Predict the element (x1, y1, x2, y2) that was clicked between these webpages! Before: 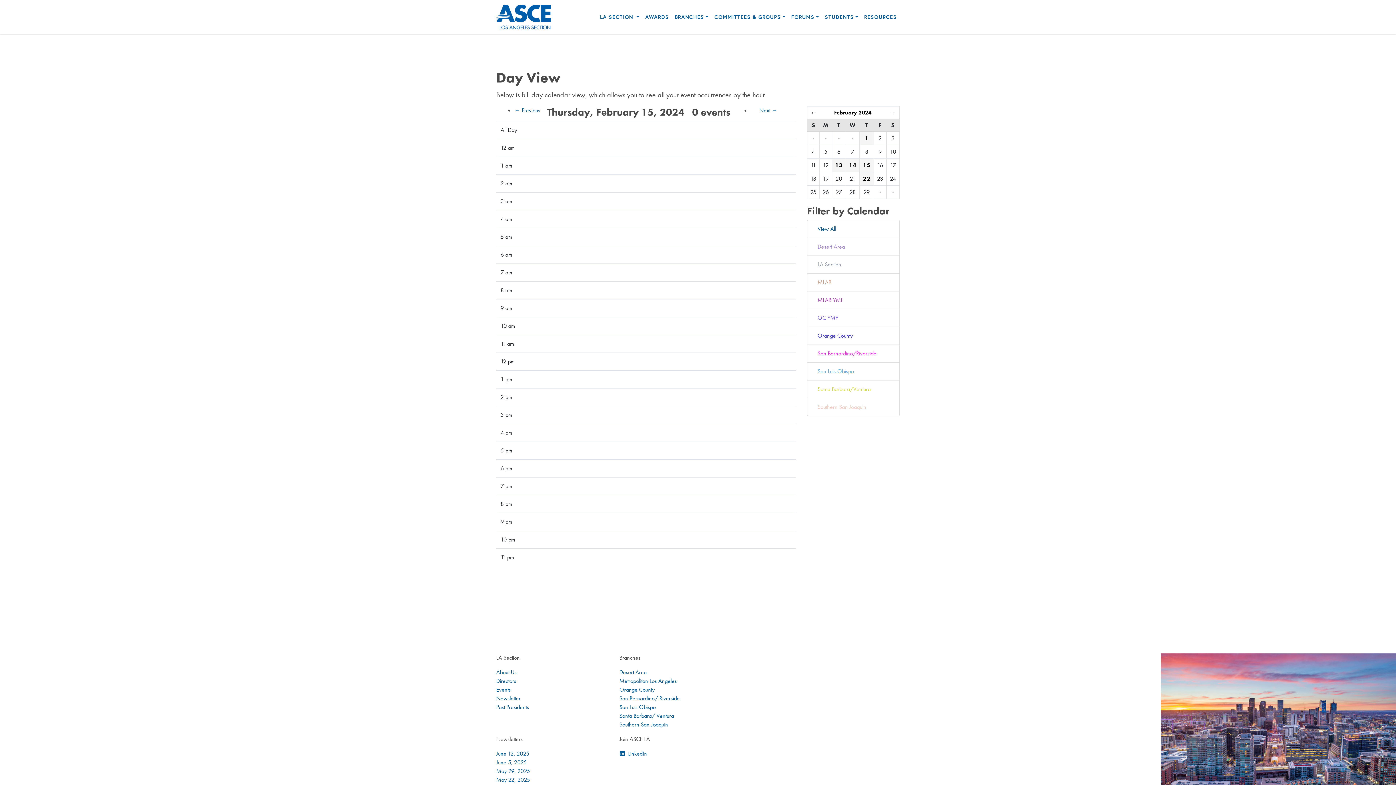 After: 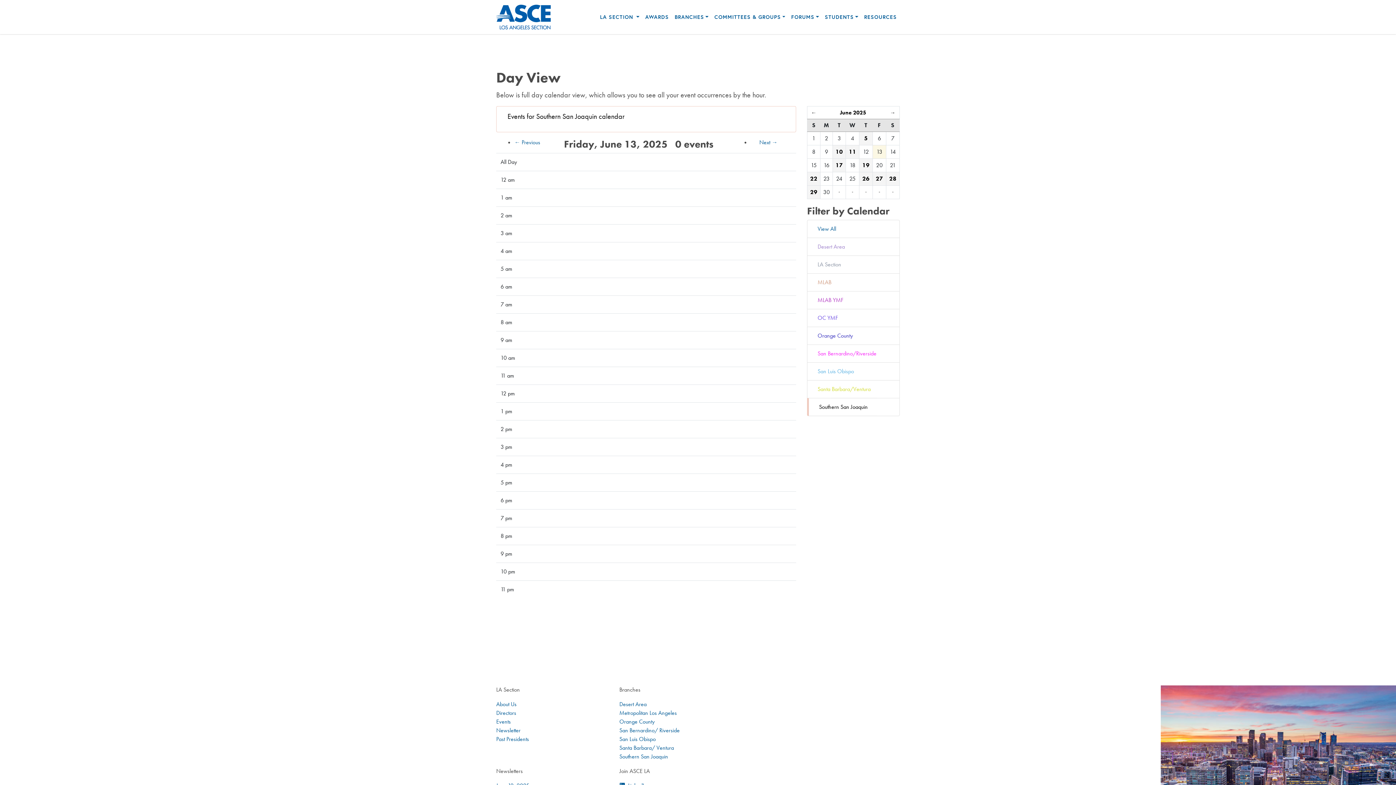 Action: bbox: (807, 398, 900, 416) label:   Southern San Joaquin